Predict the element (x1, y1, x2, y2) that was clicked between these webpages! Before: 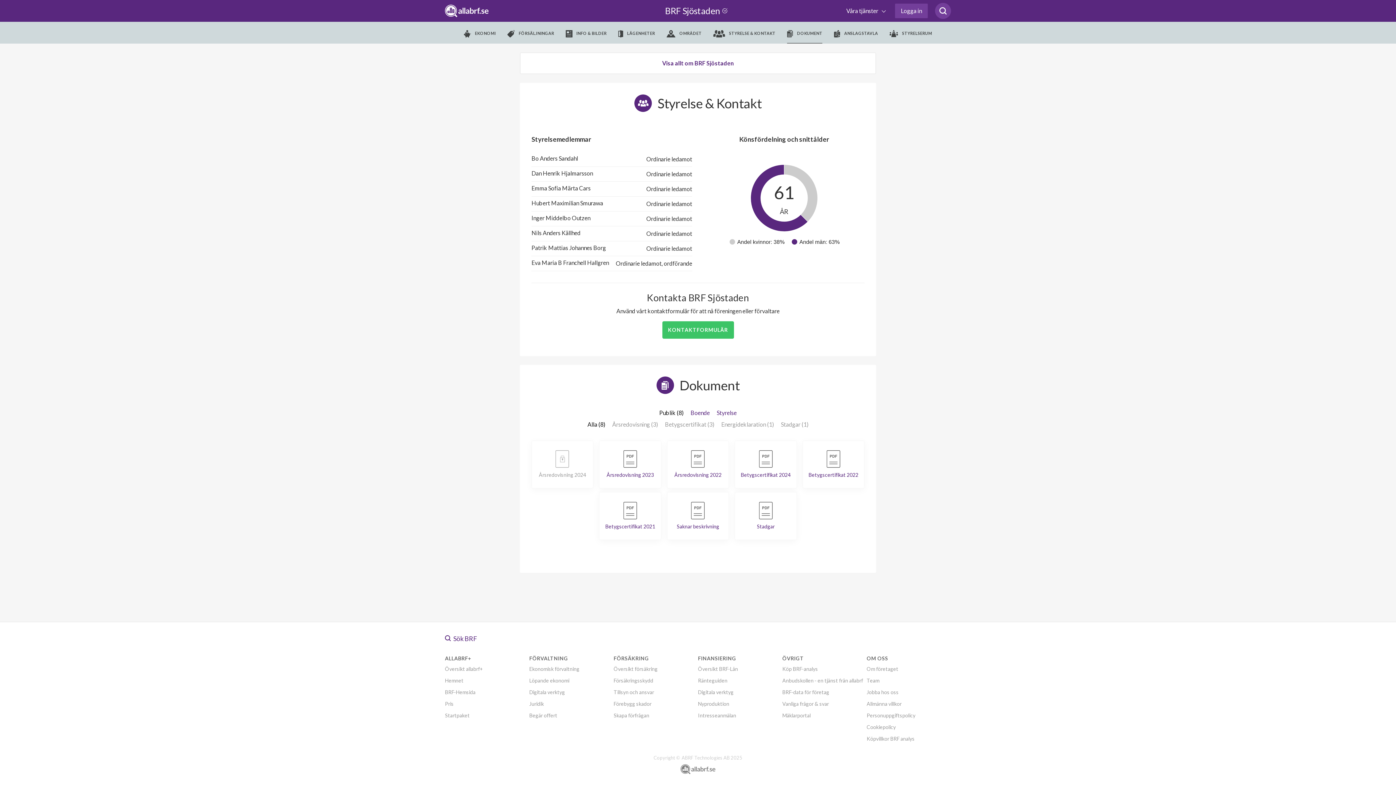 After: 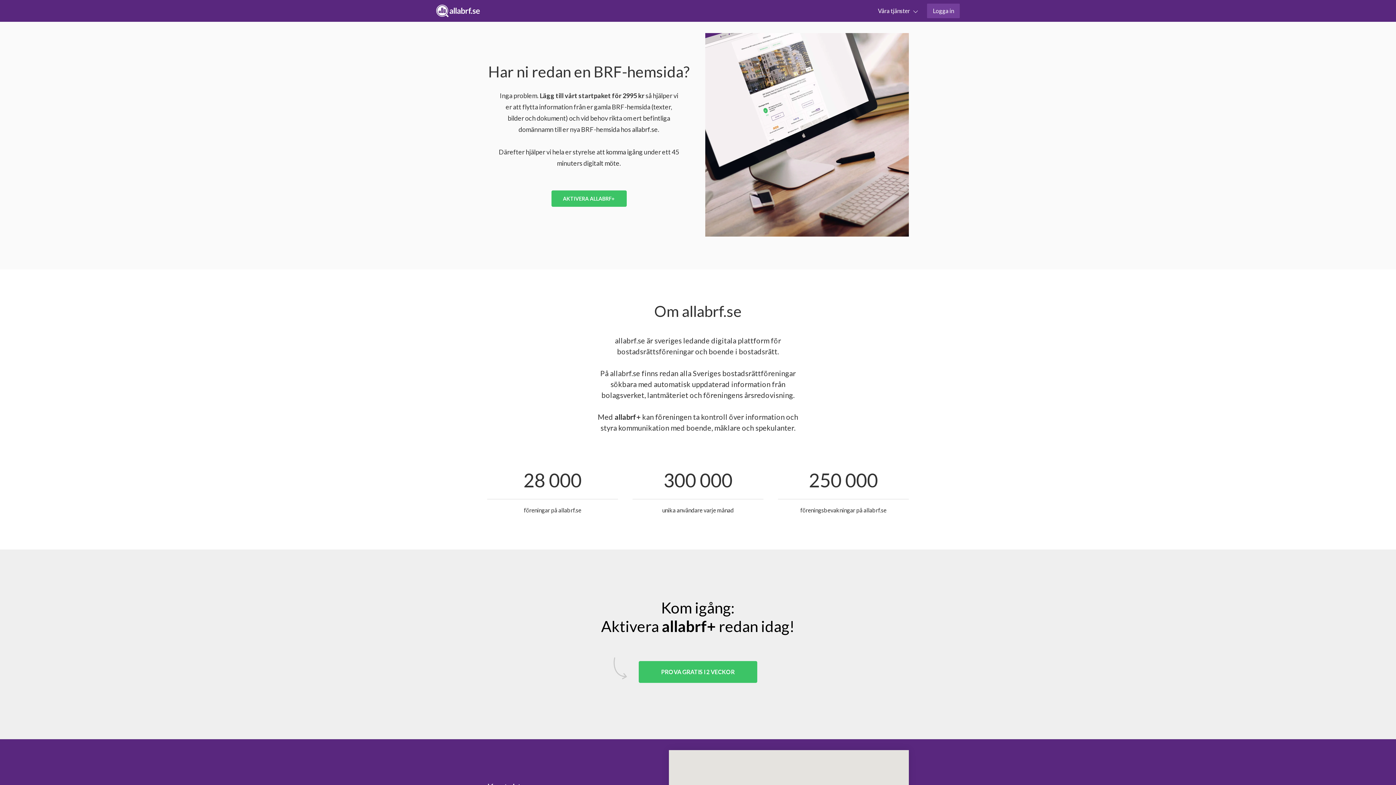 Action: label: Startpaket bbox: (445, 712, 469, 718)